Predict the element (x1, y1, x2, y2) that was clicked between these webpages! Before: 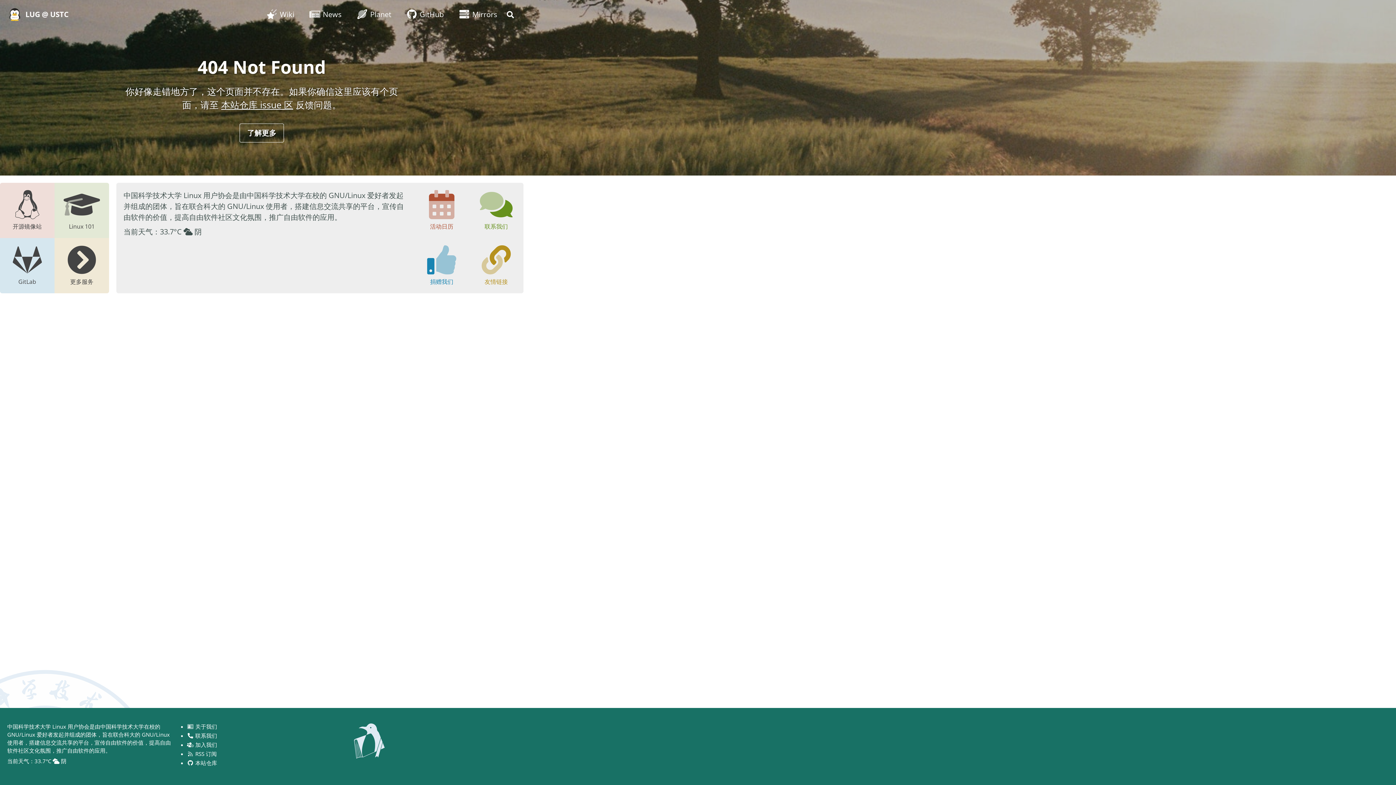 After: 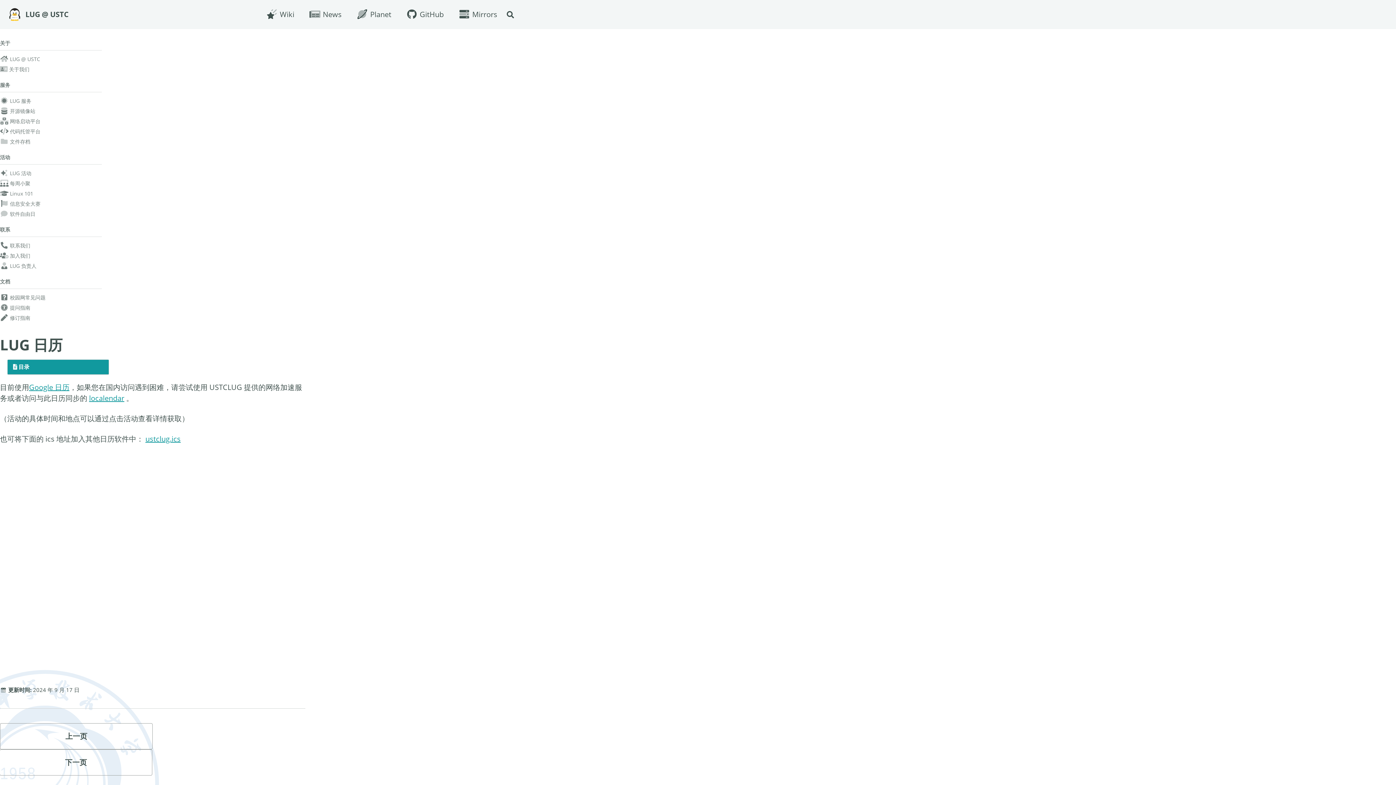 Action: label: 活动日历 bbox: (414, 182, 469, 238)